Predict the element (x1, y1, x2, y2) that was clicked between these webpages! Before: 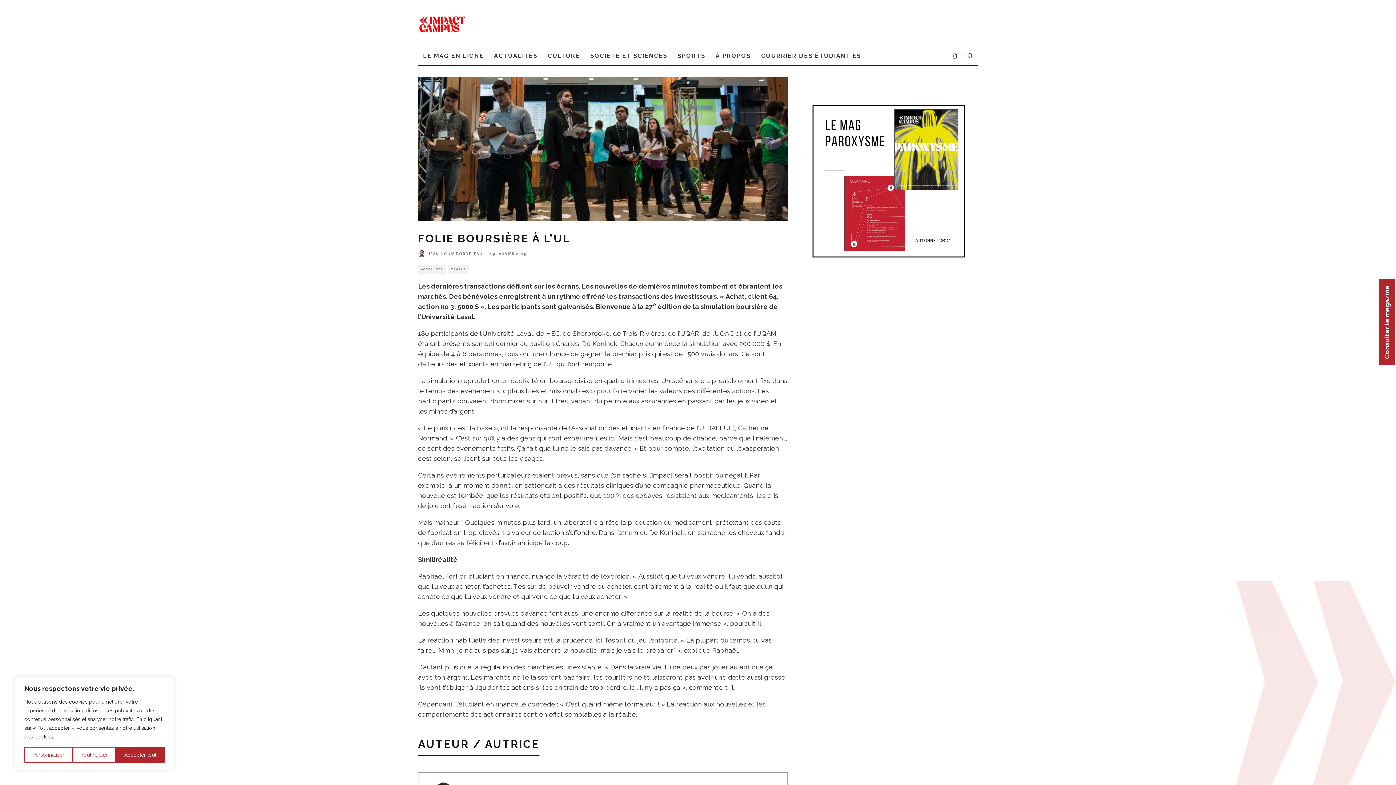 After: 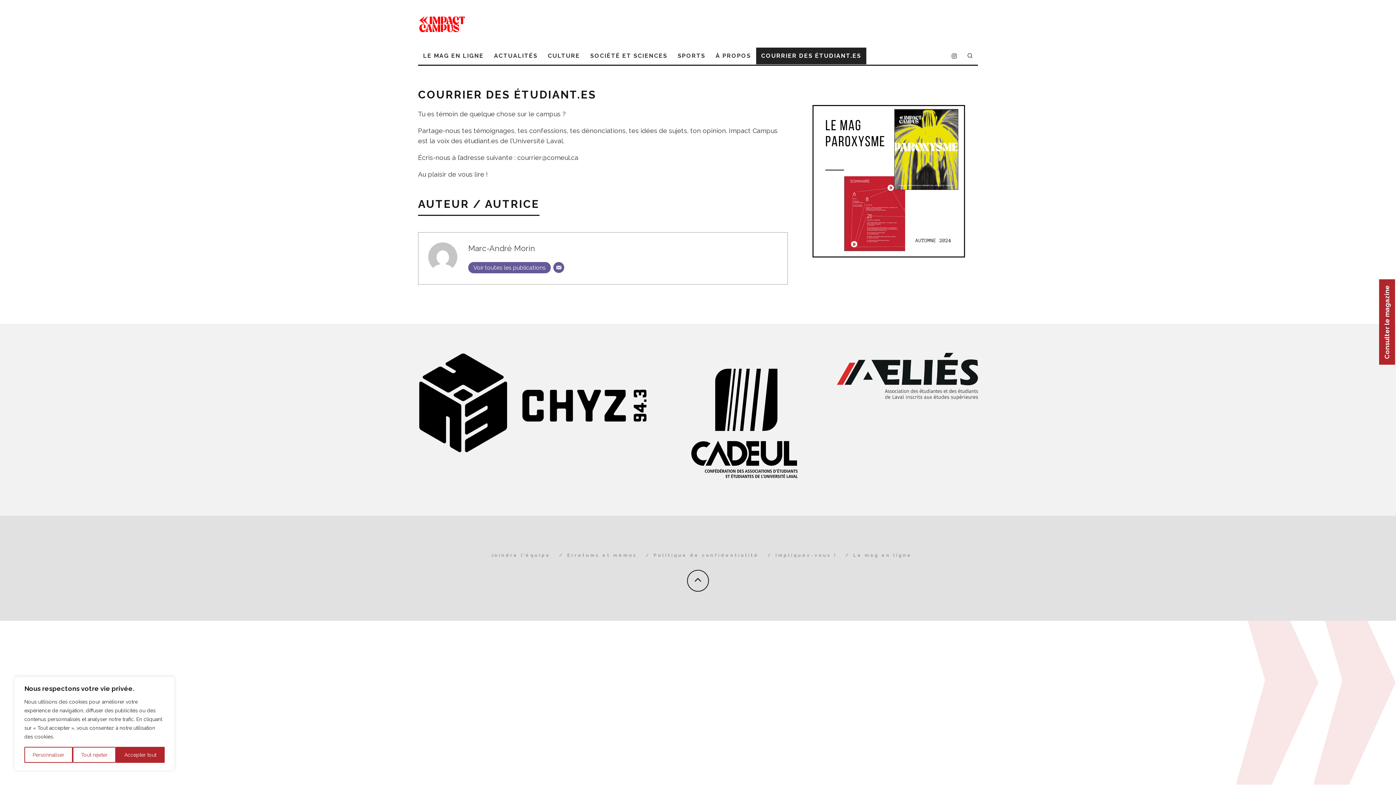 Action: bbox: (756, 47, 866, 64) label: COURRIER DES ÉTUDIANT.ES